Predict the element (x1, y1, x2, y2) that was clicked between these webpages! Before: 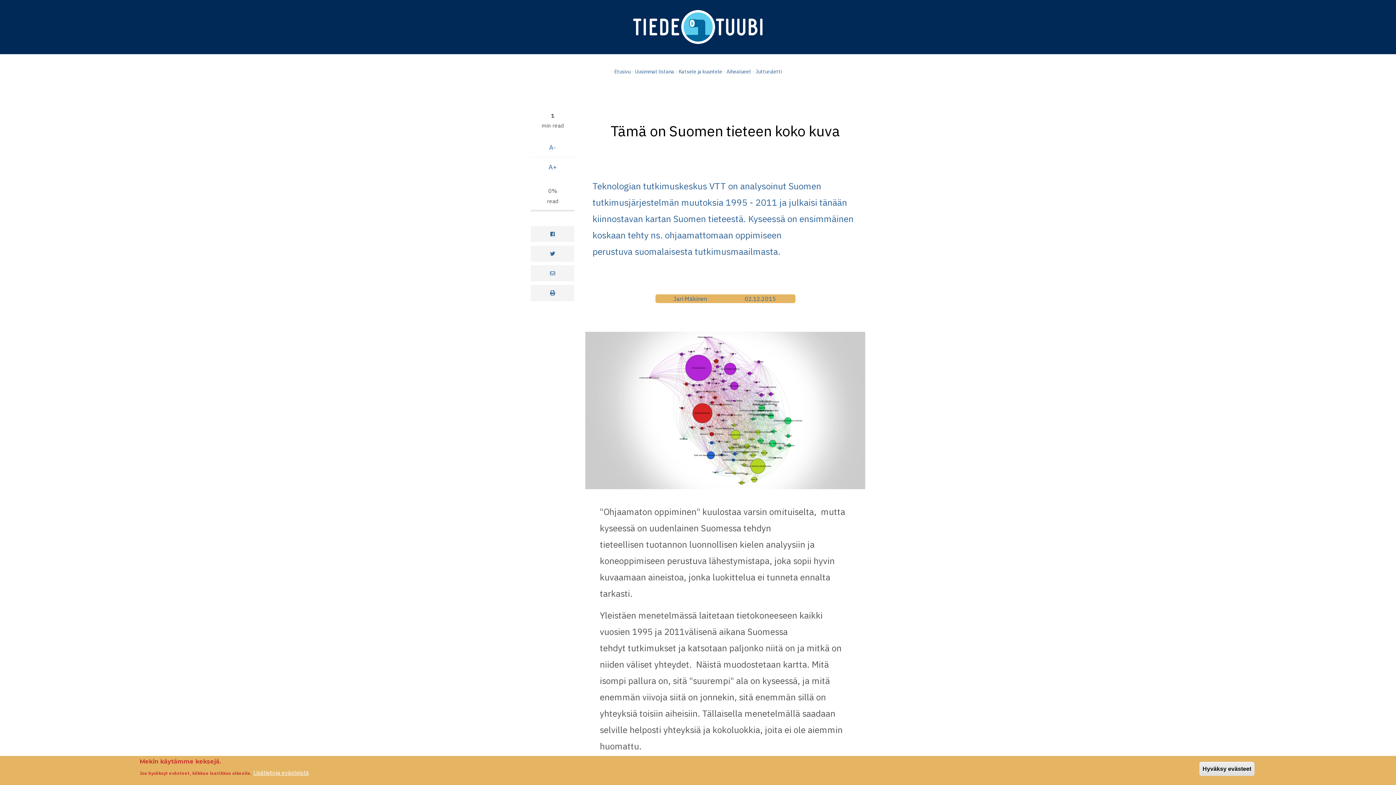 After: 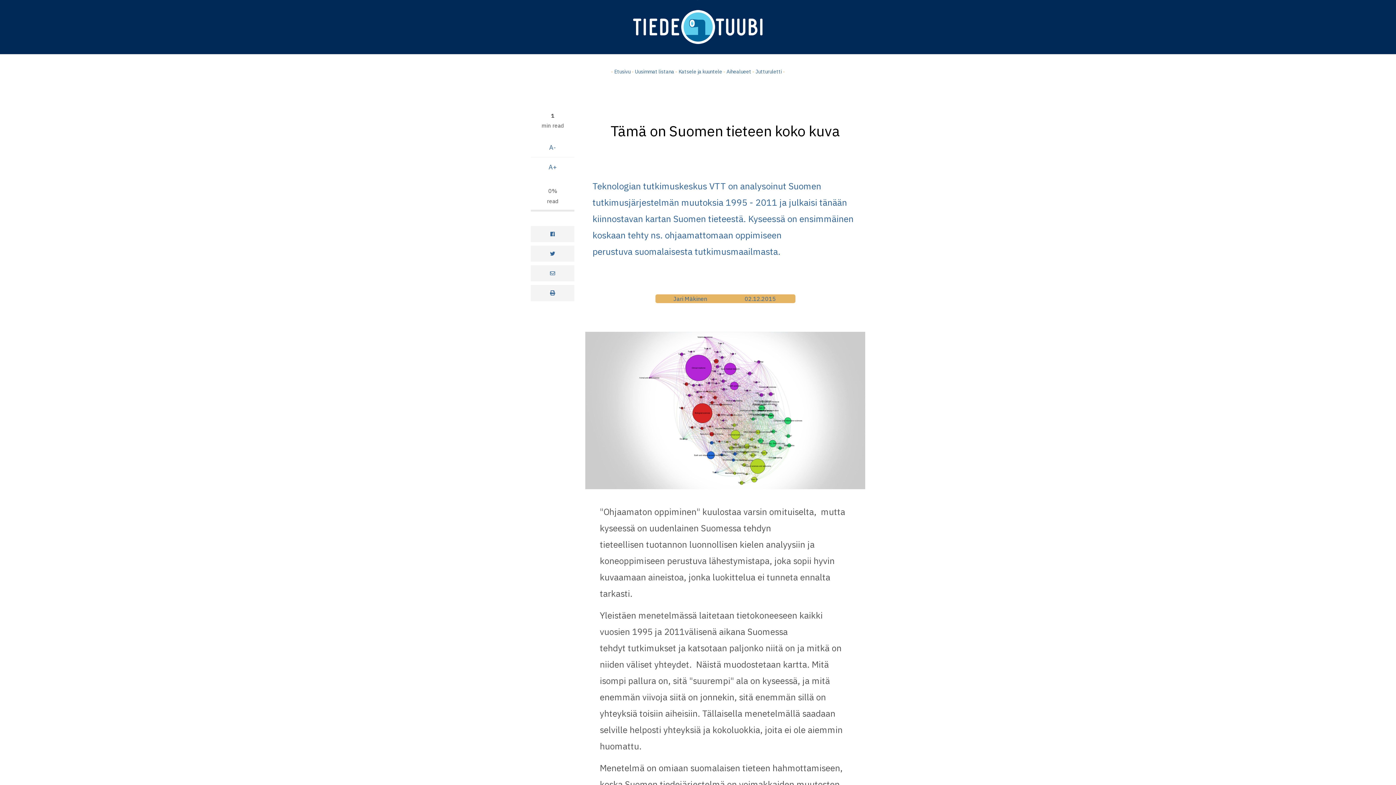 Action: label: Hyväksy evästeet bbox: (1199, 762, 1254, 776)